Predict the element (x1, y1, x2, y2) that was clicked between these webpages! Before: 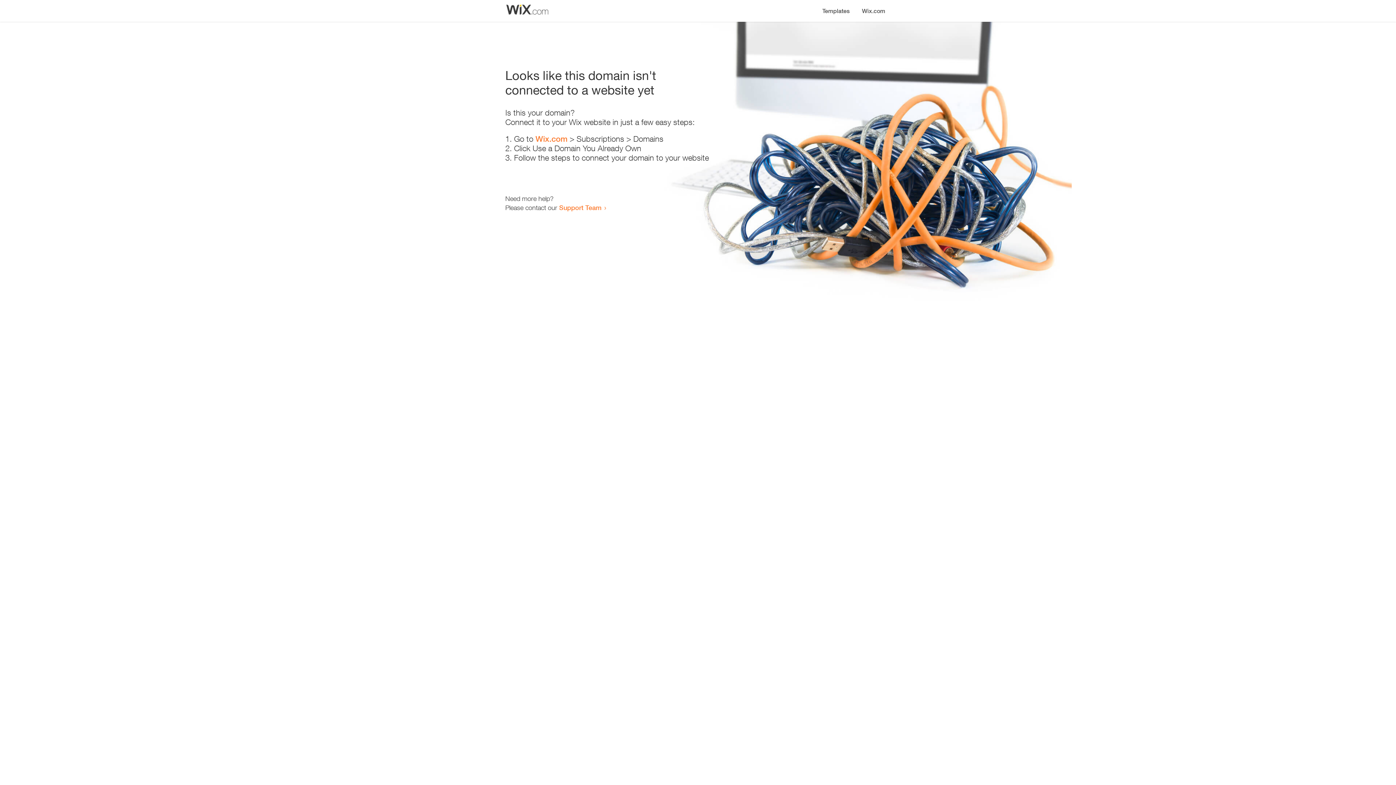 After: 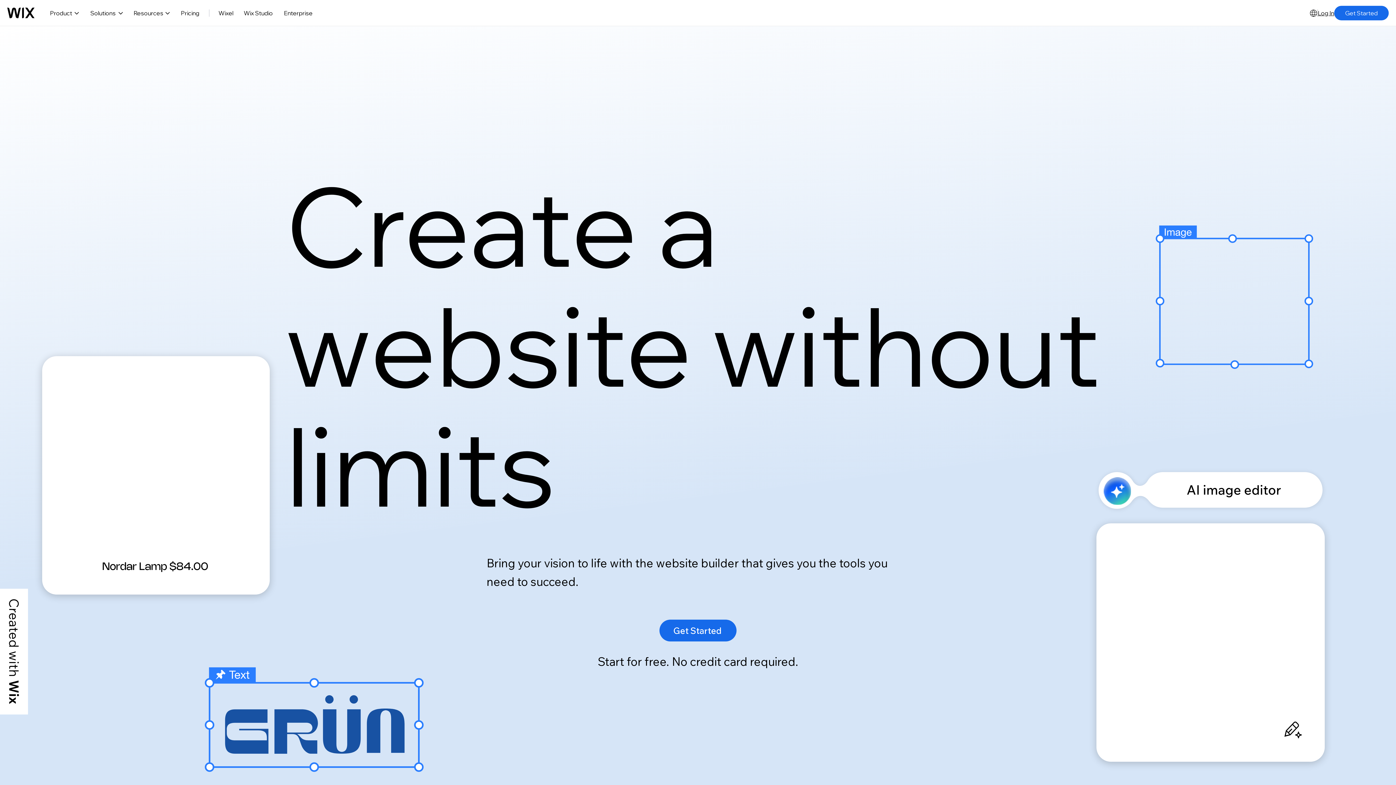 Action: label: Wix.com bbox: (856, 0, 890, 14)